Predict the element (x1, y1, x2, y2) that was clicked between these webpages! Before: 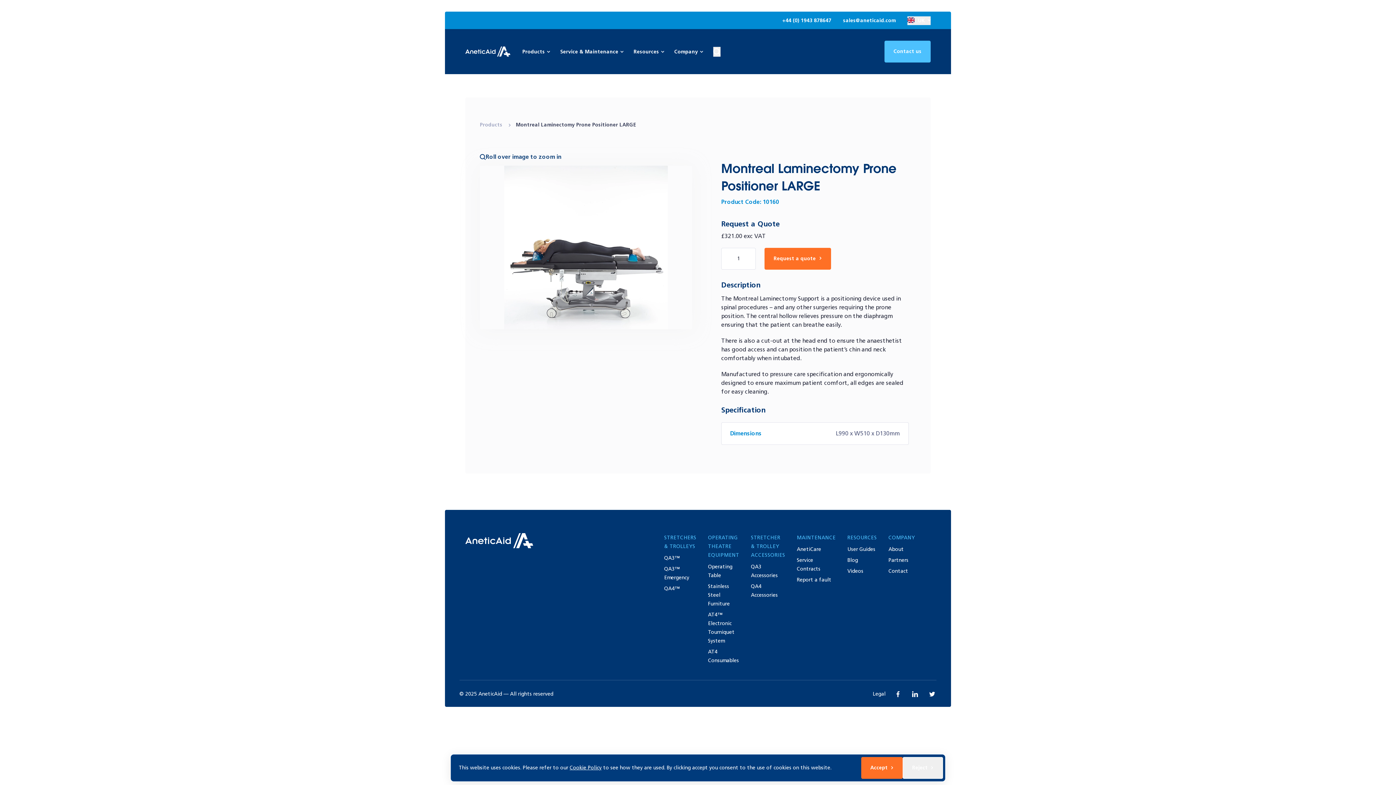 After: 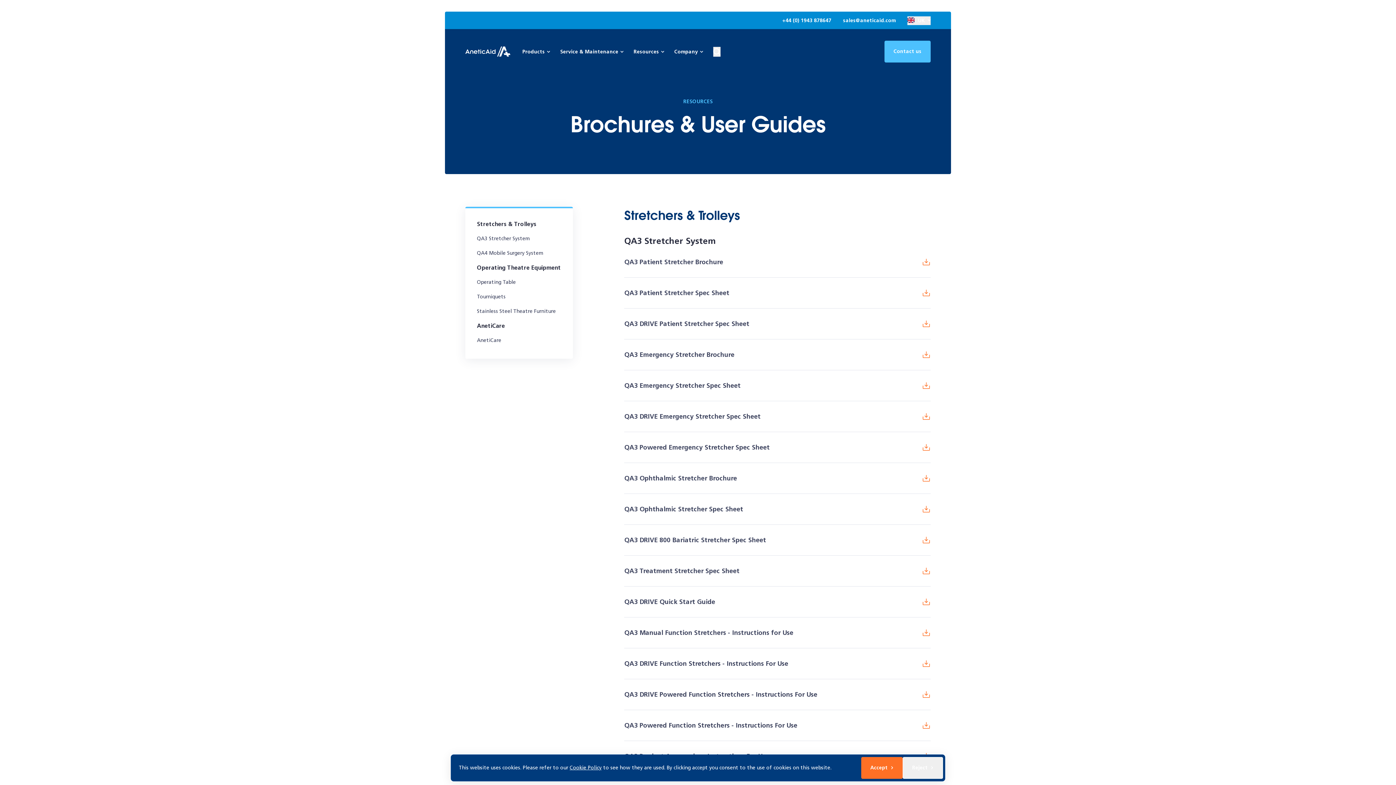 Action: label: User Guides bbox: (847, 546, 875, 552)